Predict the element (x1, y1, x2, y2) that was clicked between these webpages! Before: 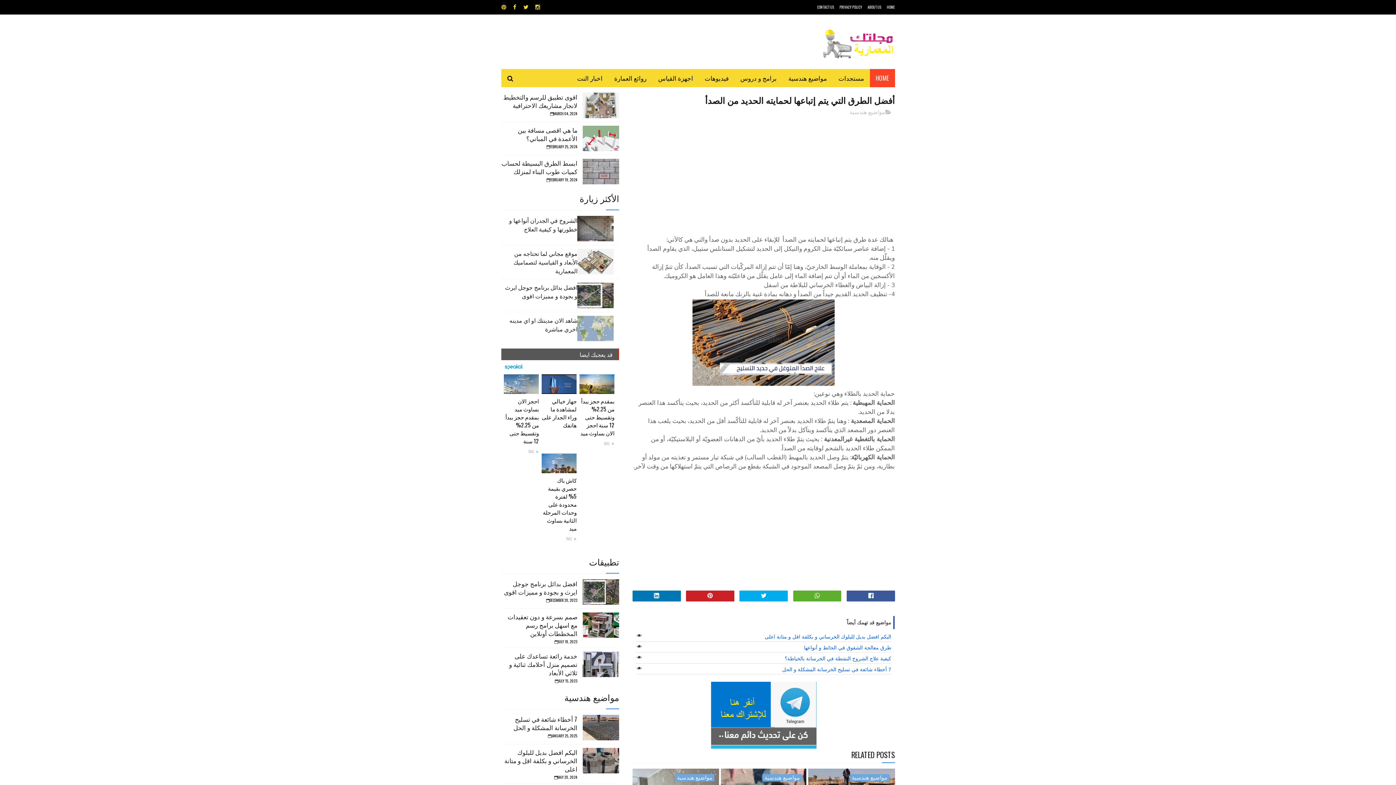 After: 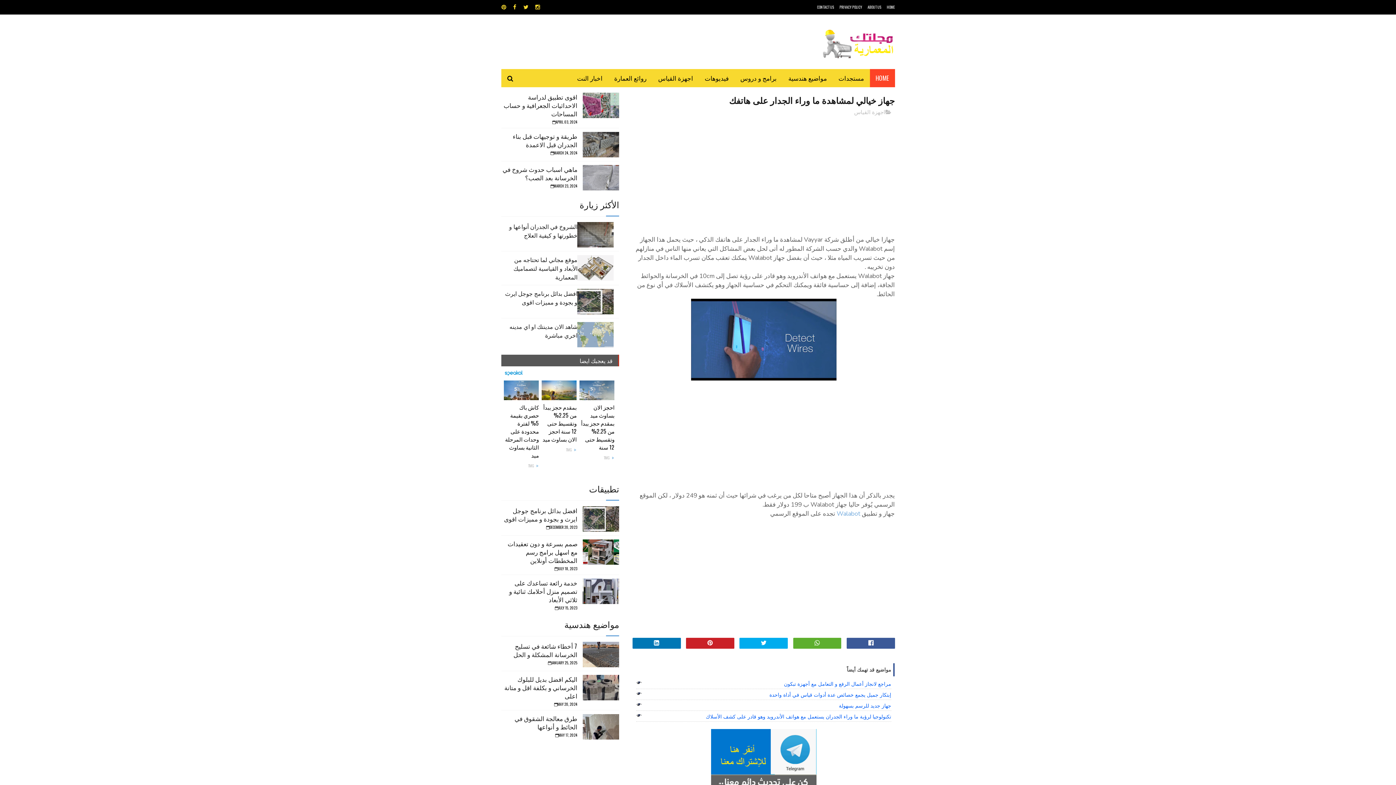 Action: bbox: (541, 374, 576, 394)